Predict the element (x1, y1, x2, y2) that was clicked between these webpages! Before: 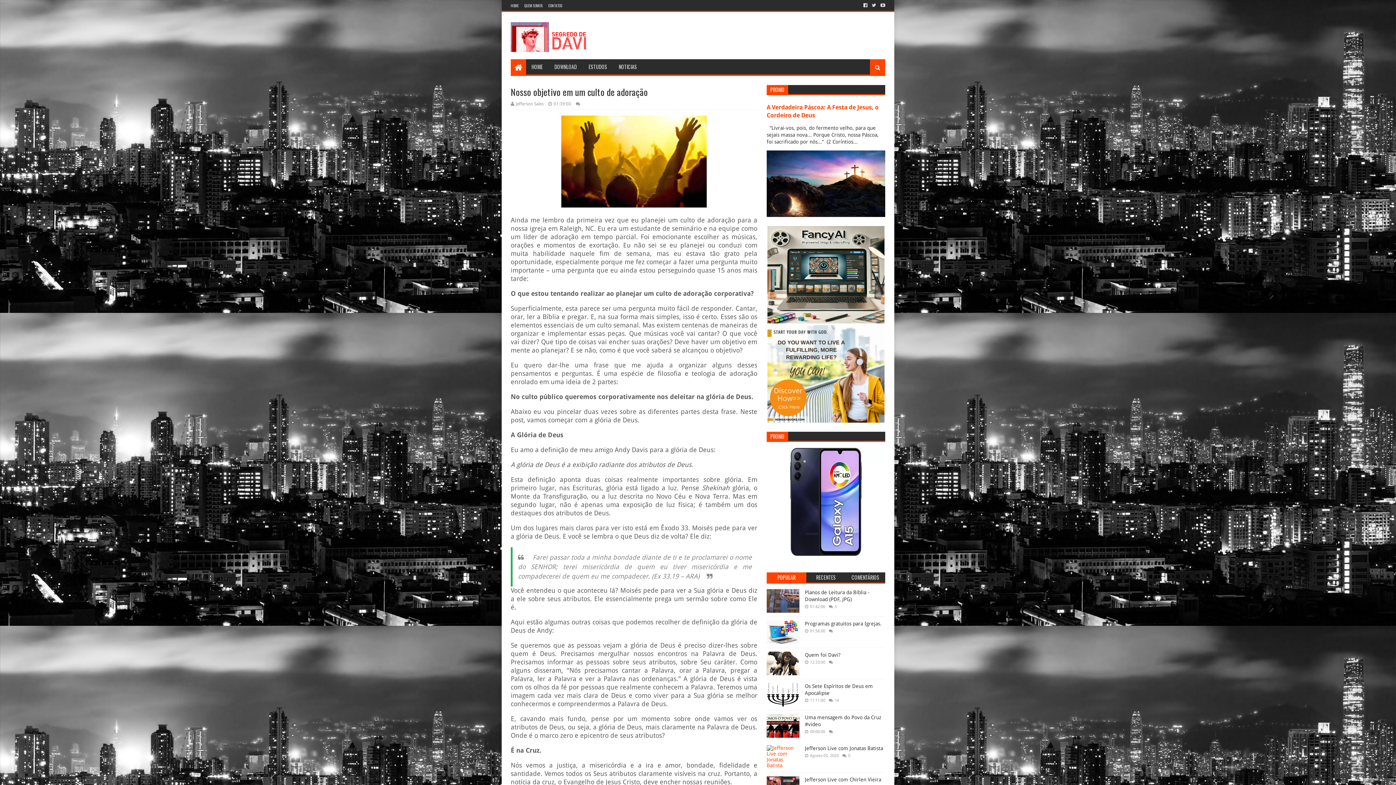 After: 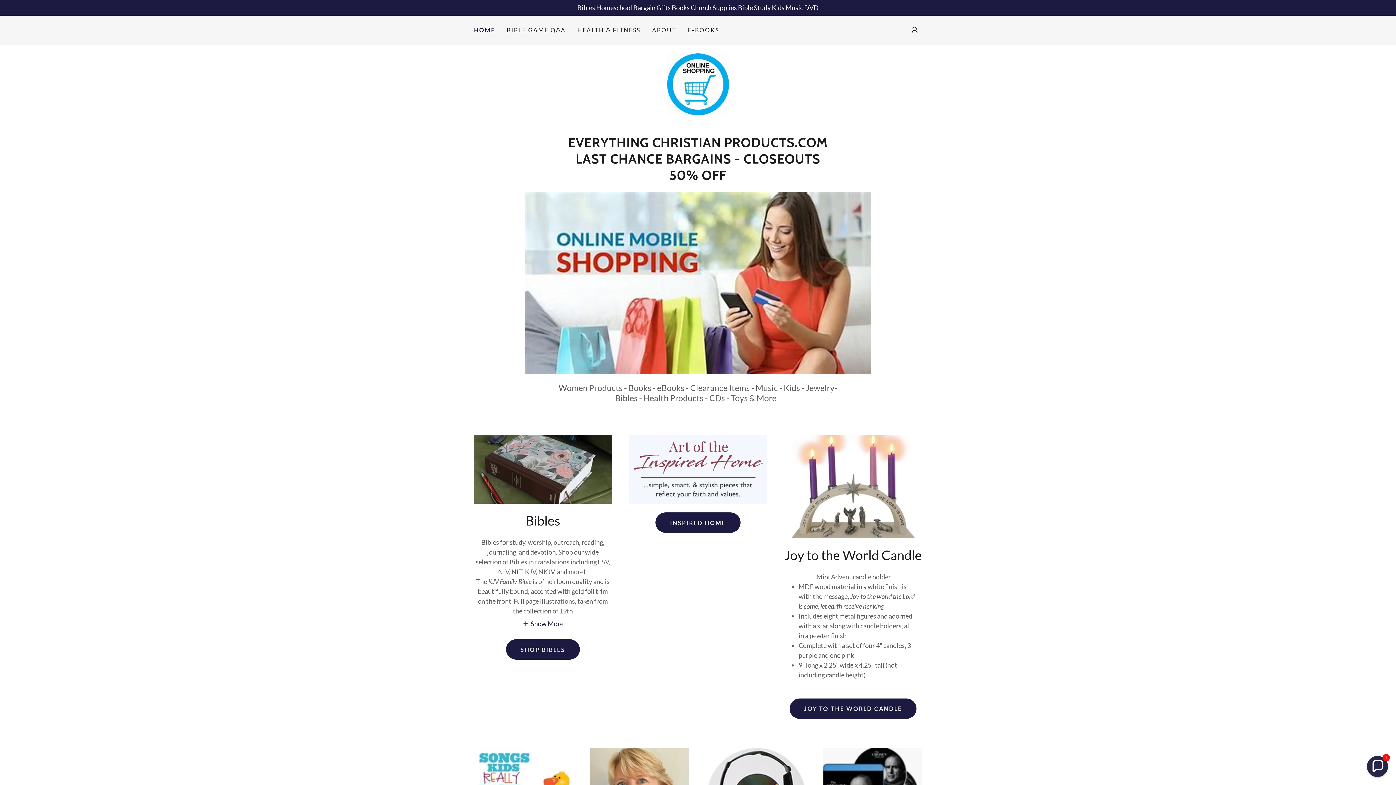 Action: bbox: (767, 418, 884, 424)